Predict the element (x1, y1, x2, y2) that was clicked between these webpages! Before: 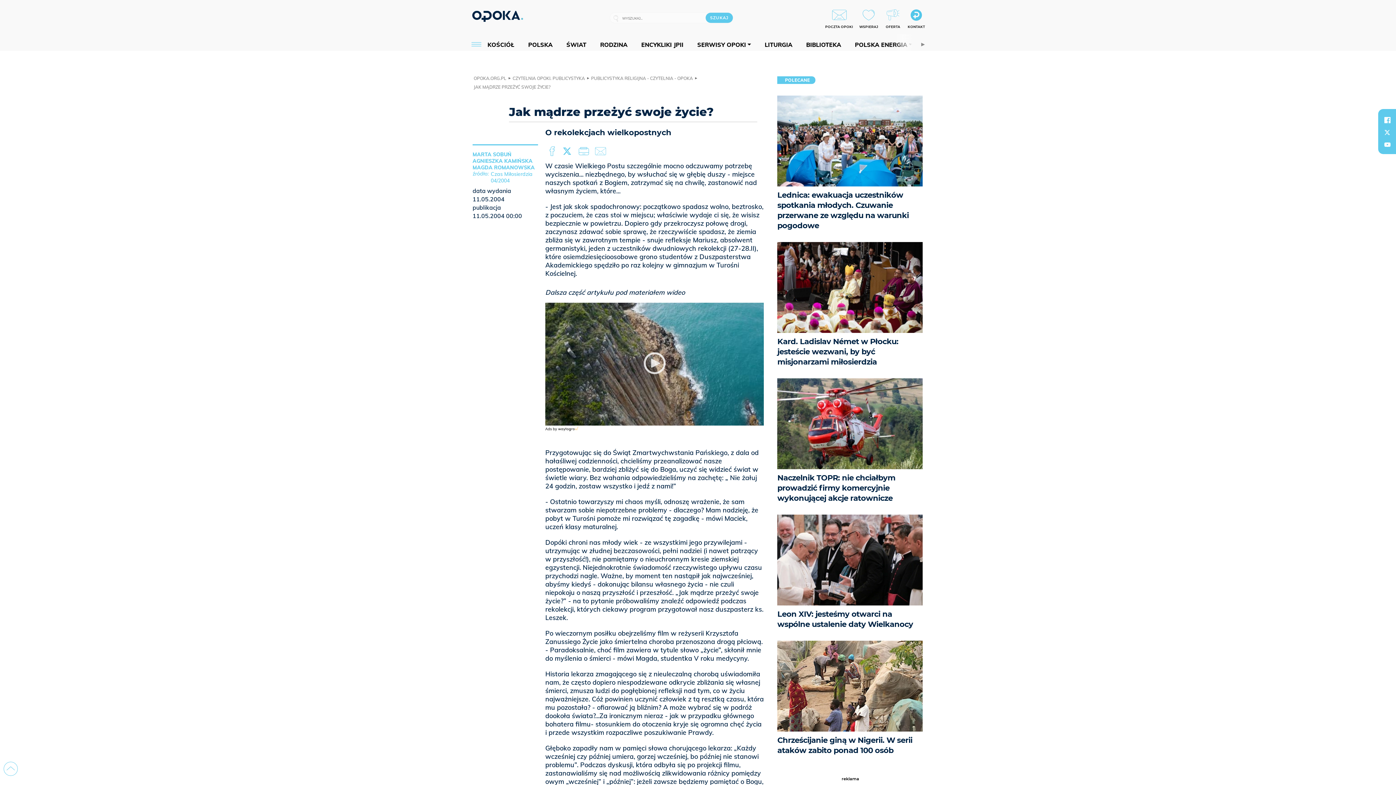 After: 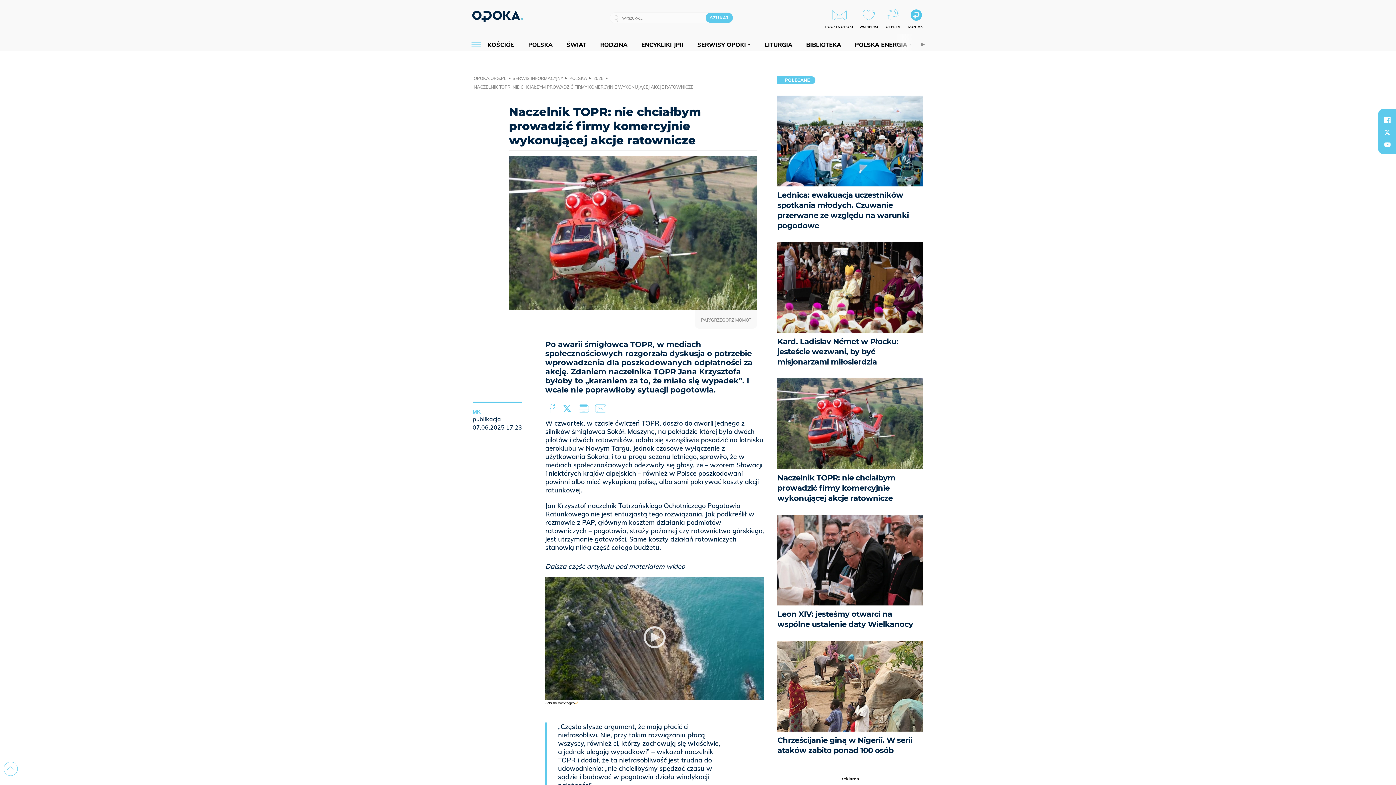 Action: bbox: (777, 378, 923, 514) label: Naczelnik TOPR: nie chciałbym prowadzić firmy komercyjnie wykonującej akcje ratownicze